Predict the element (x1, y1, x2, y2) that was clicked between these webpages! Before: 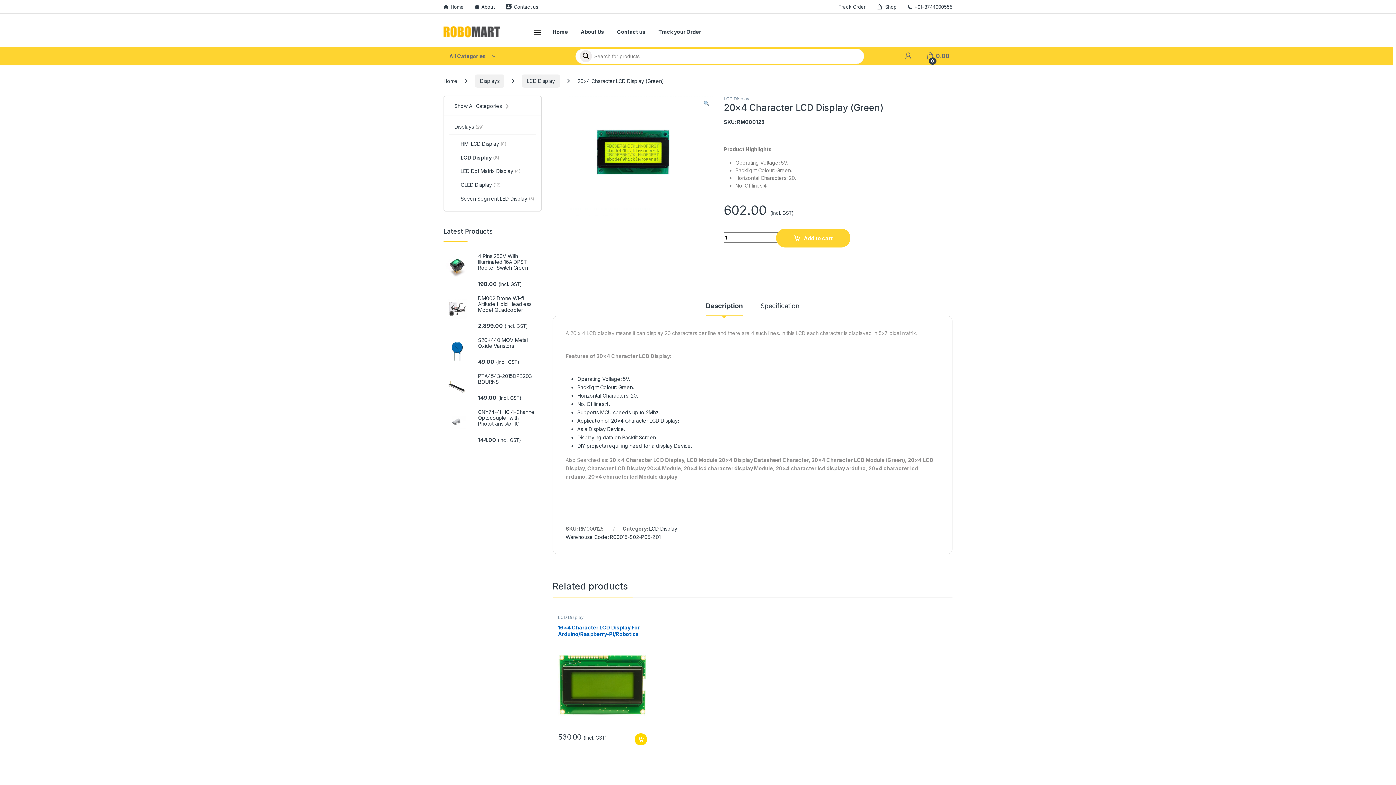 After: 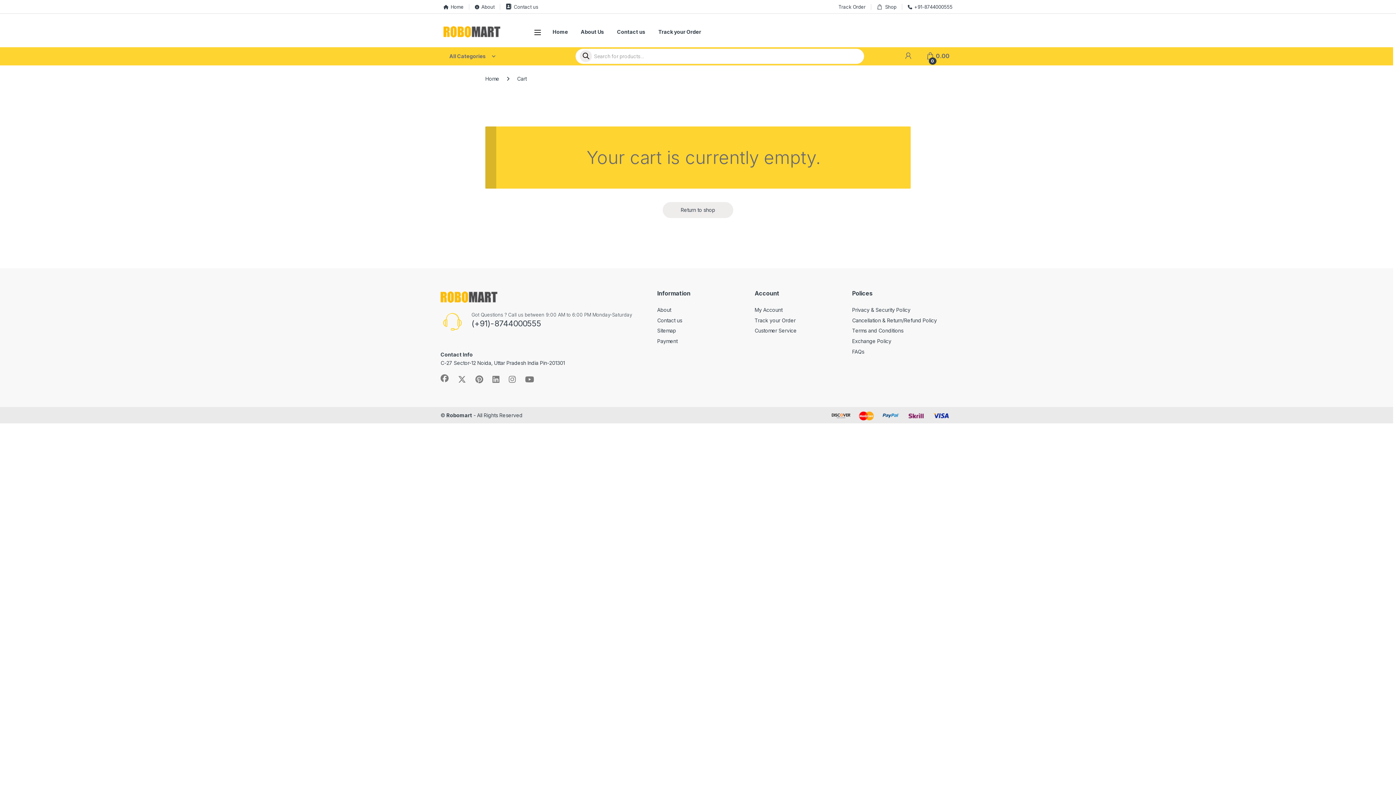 Action: label:  
0
₹0.00 bbox: (926, 48, 949, 63)